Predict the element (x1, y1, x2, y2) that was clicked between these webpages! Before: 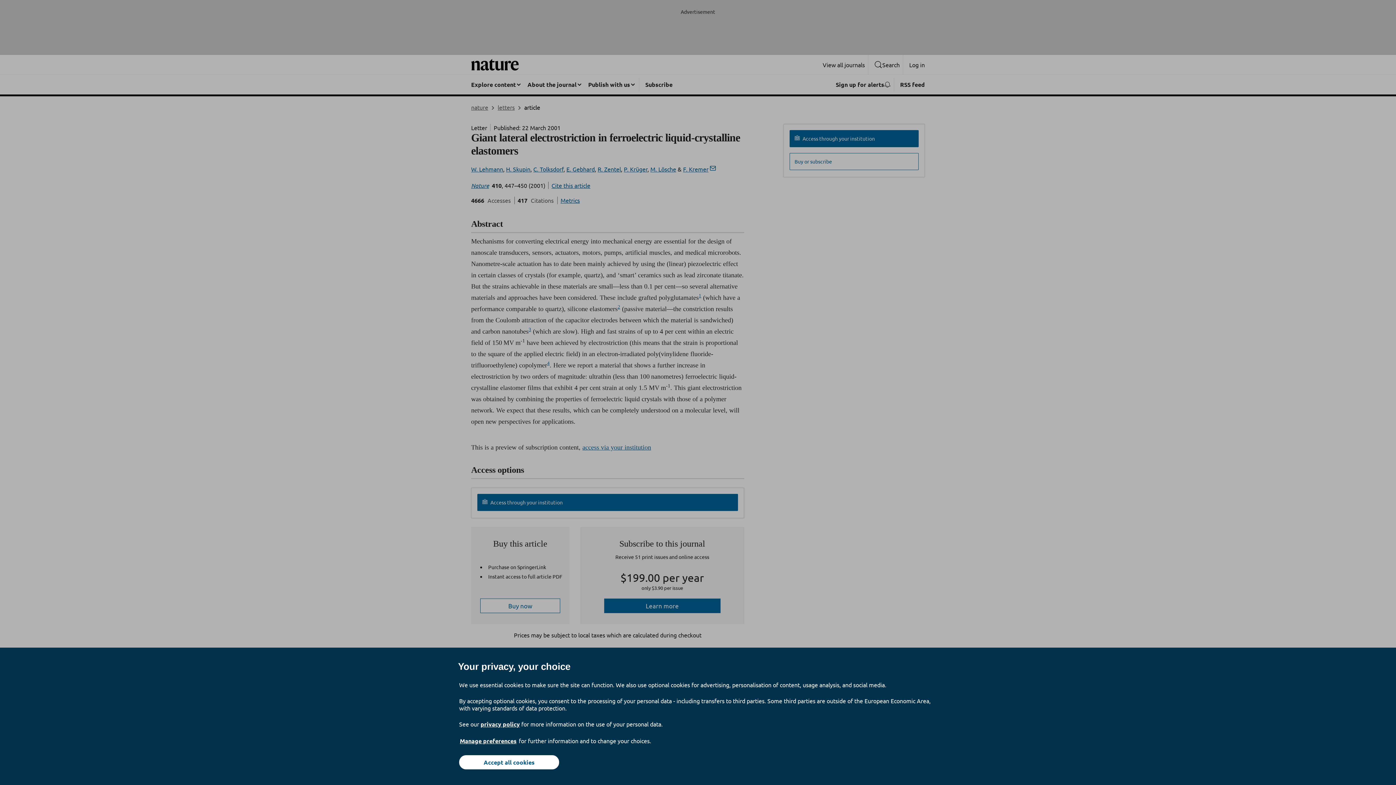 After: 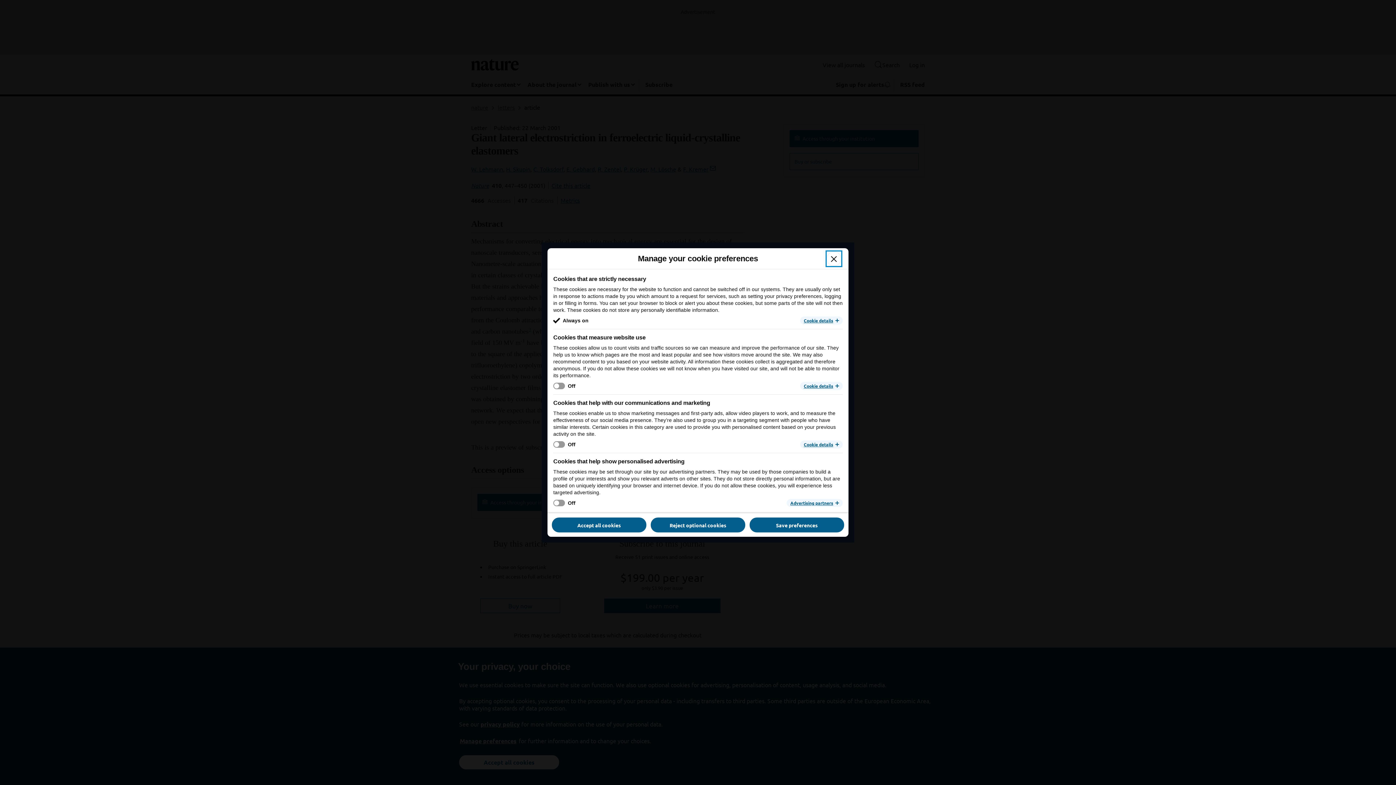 Action: bbox: (459, 737, 517, 745) label: Manage preferences